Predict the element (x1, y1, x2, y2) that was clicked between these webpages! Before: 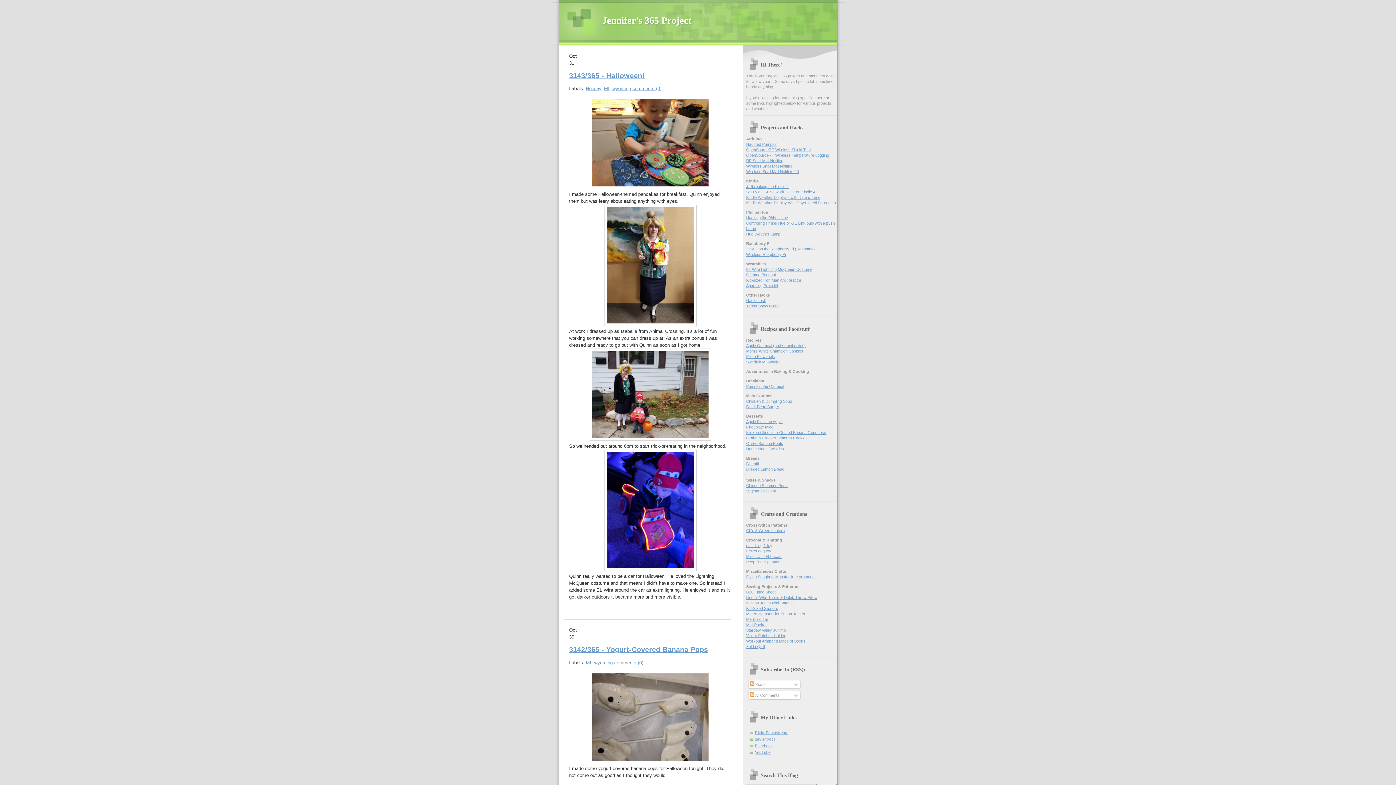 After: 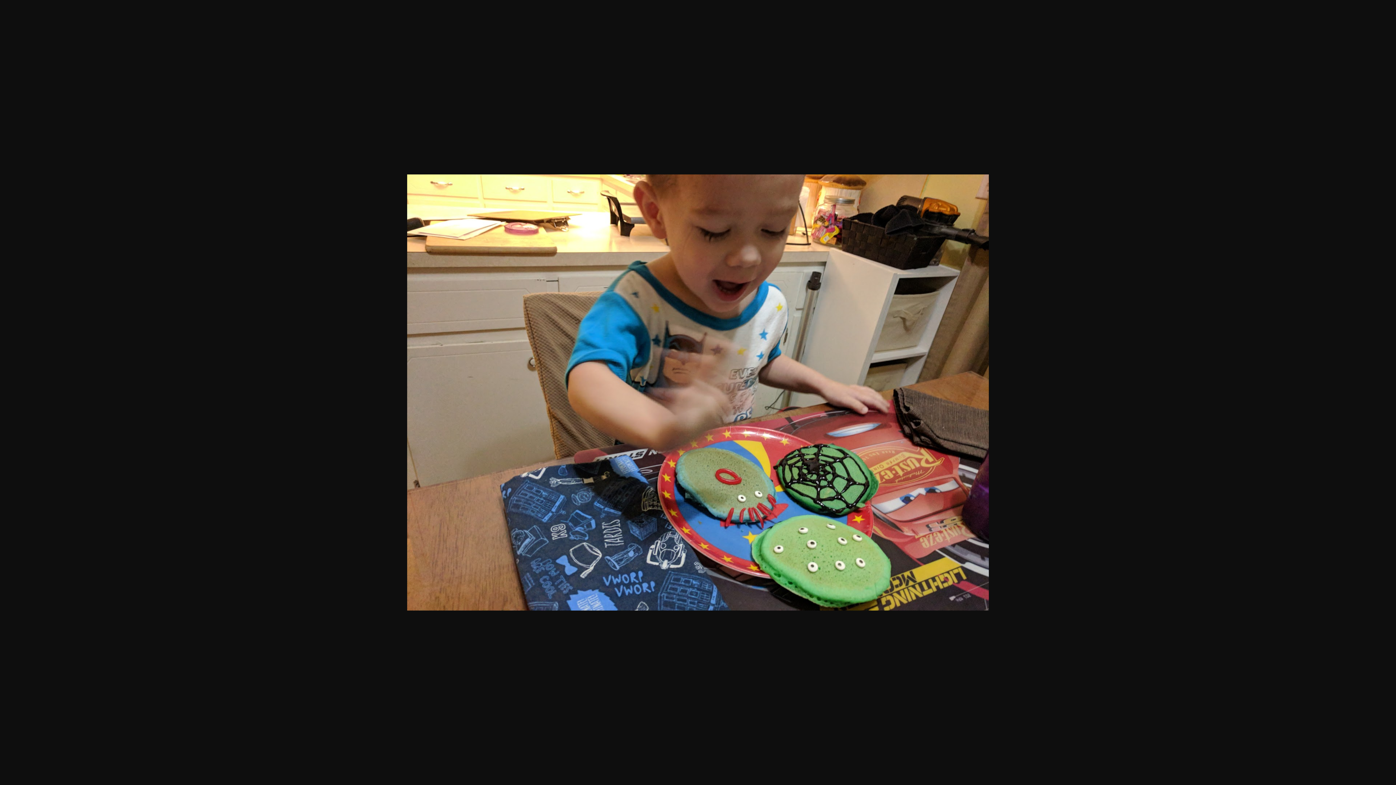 Action: bbox: (589, 184, 711, 190)